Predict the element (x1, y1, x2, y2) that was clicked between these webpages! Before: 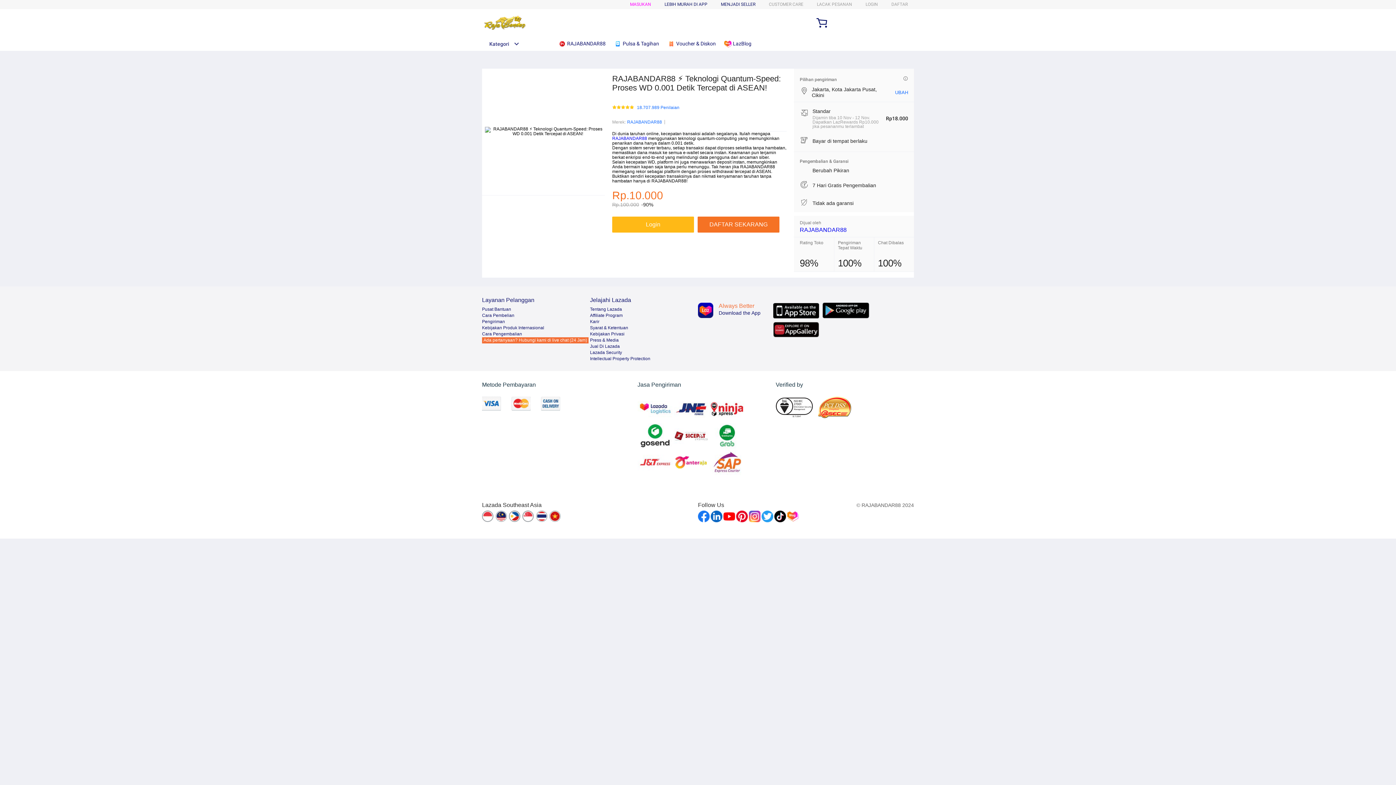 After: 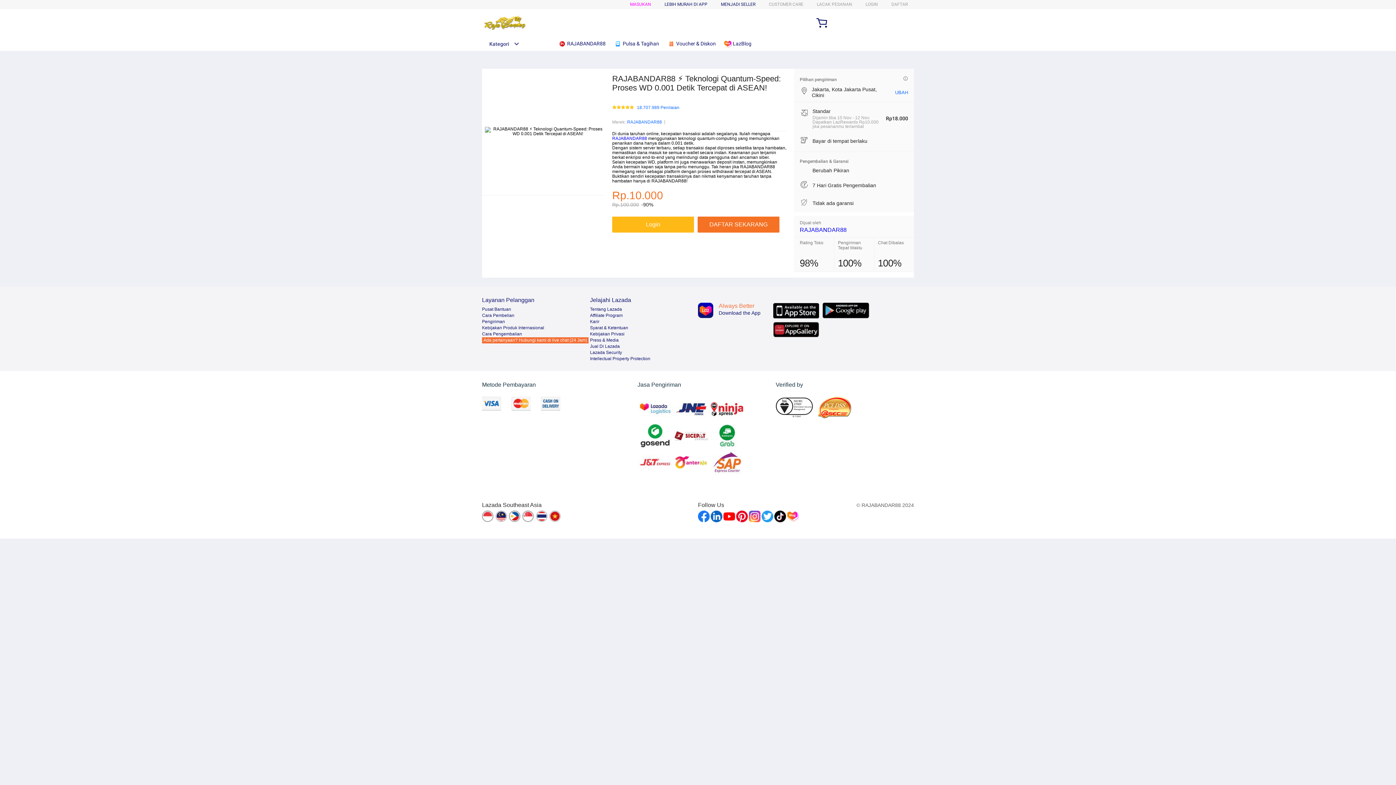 Action: label:  LazBlog bbox: (724, 36, 755, 50)